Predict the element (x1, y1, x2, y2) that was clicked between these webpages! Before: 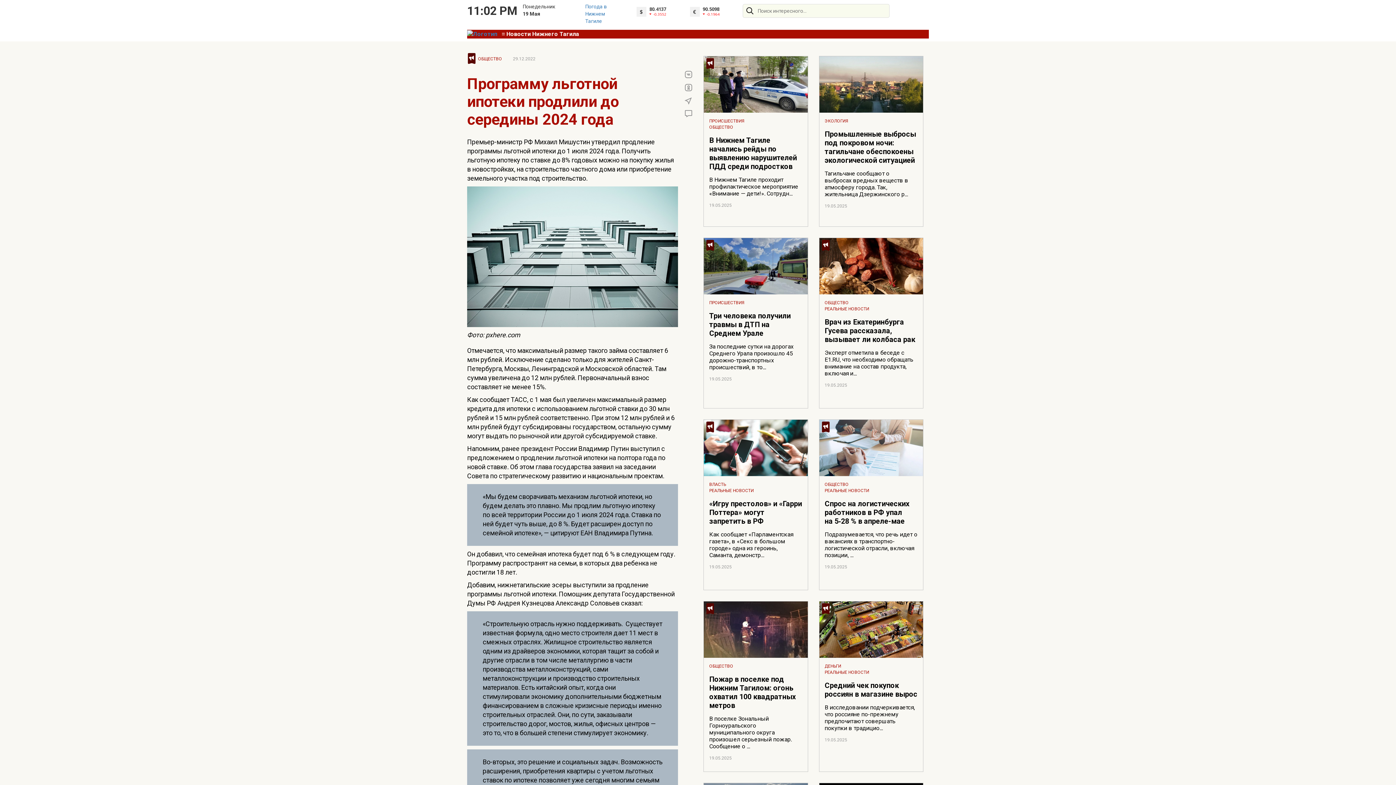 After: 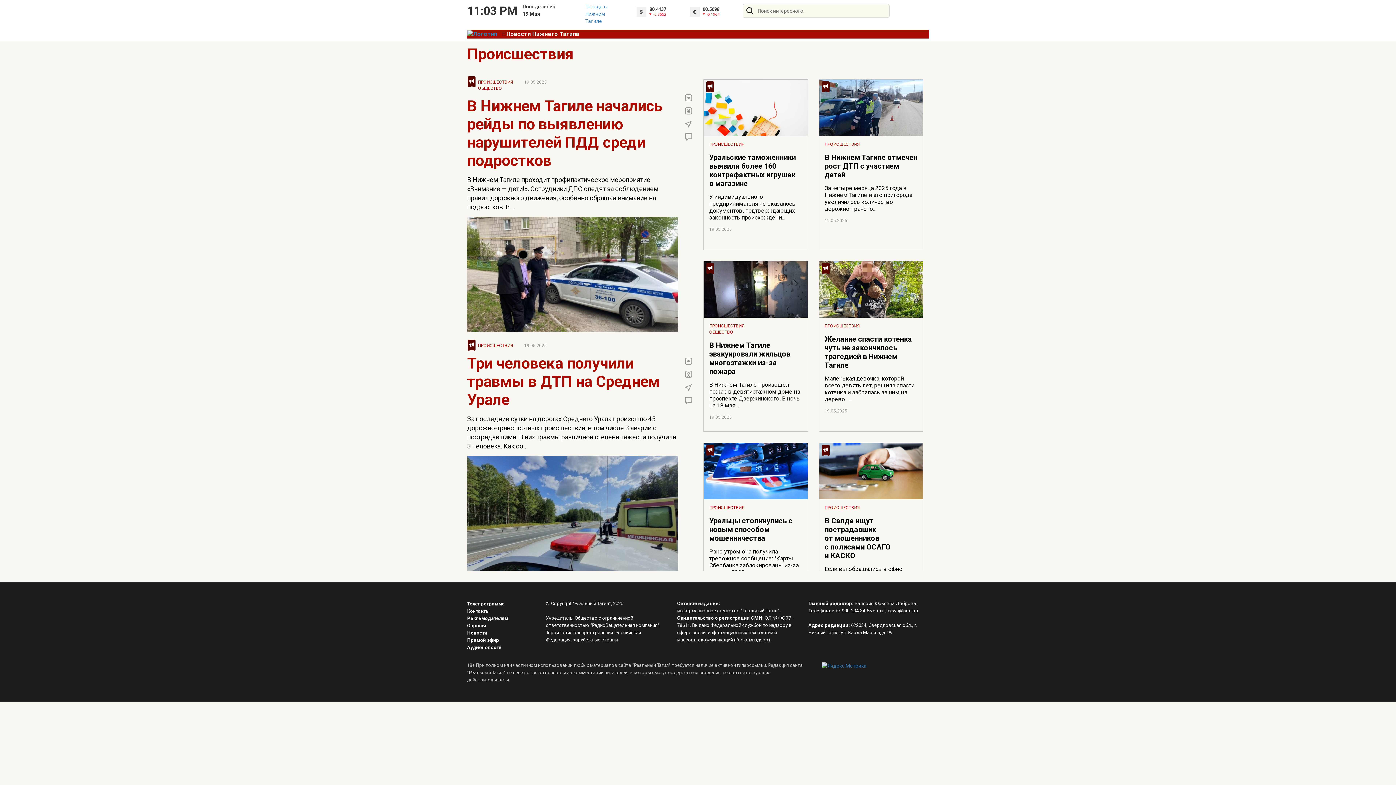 Action: label: ПРОИСШЕСТВИЯ bbox: (709, 118, 744, 124)